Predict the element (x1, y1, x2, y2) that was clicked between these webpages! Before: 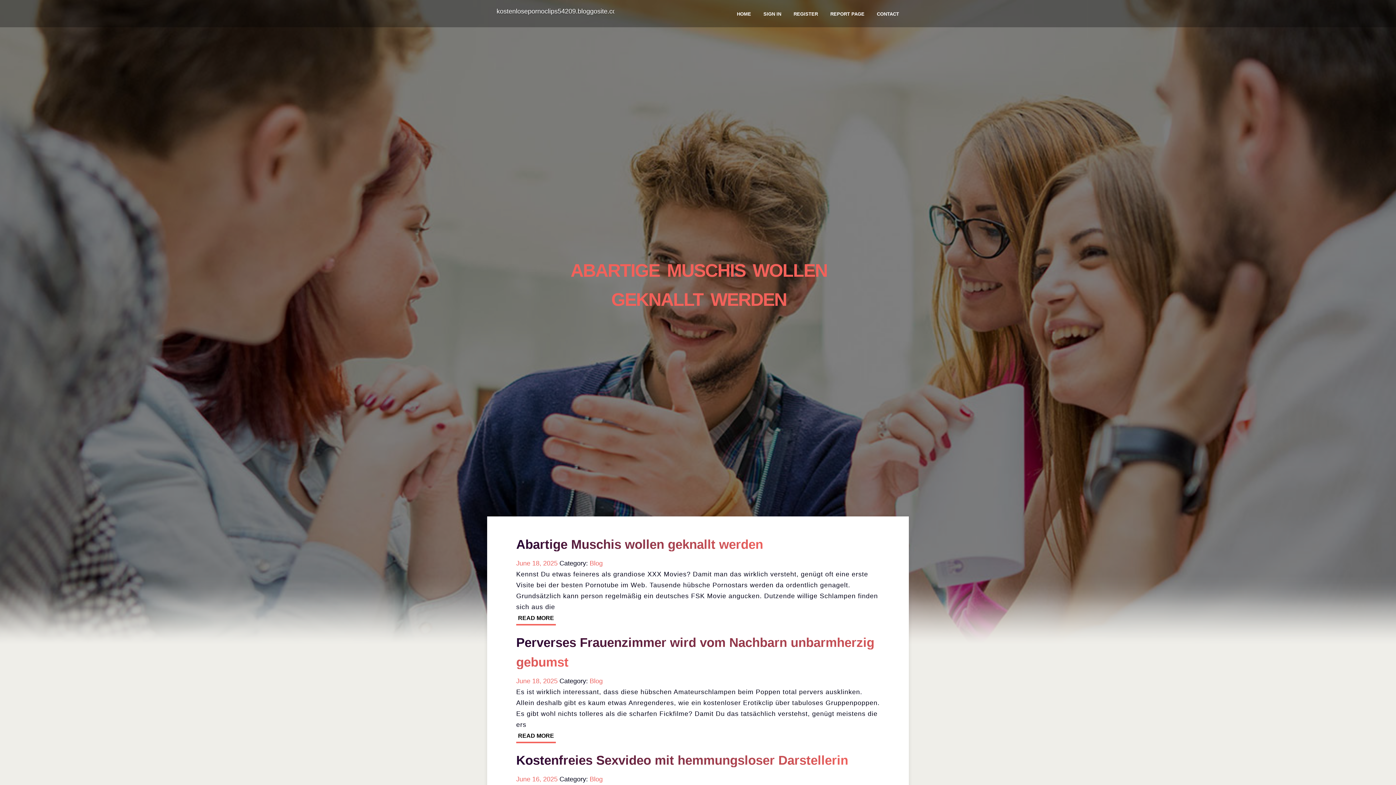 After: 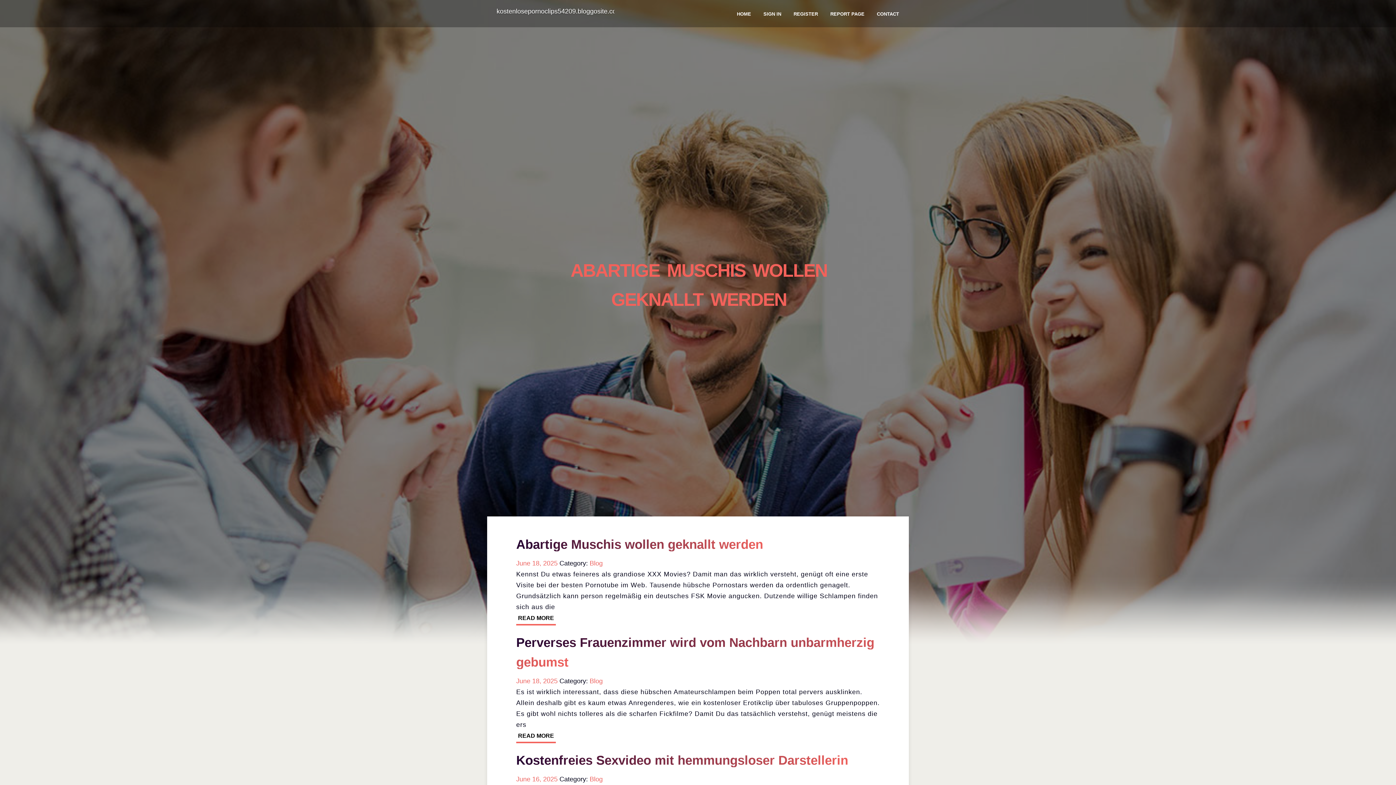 Action: bbox: (589, 776, 602, 783) label: Blog